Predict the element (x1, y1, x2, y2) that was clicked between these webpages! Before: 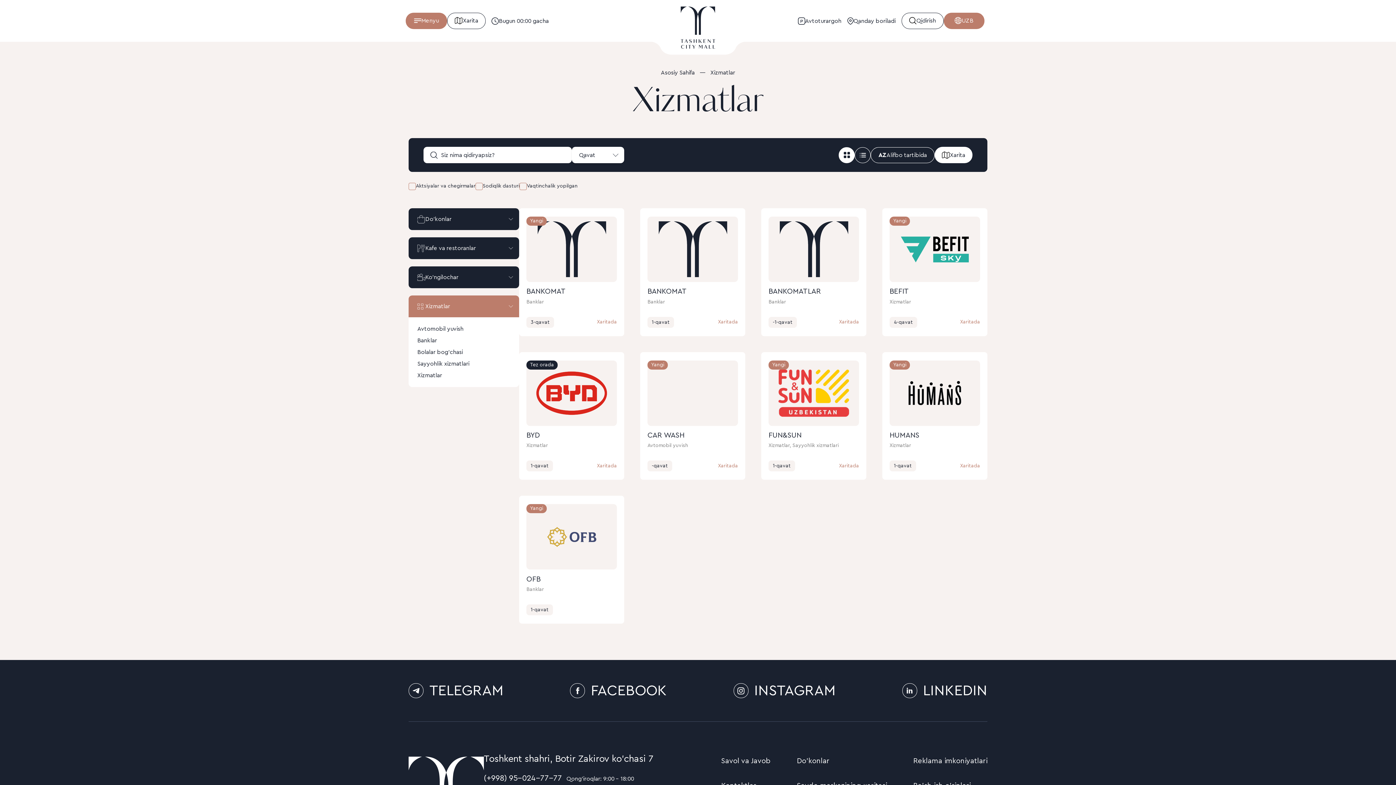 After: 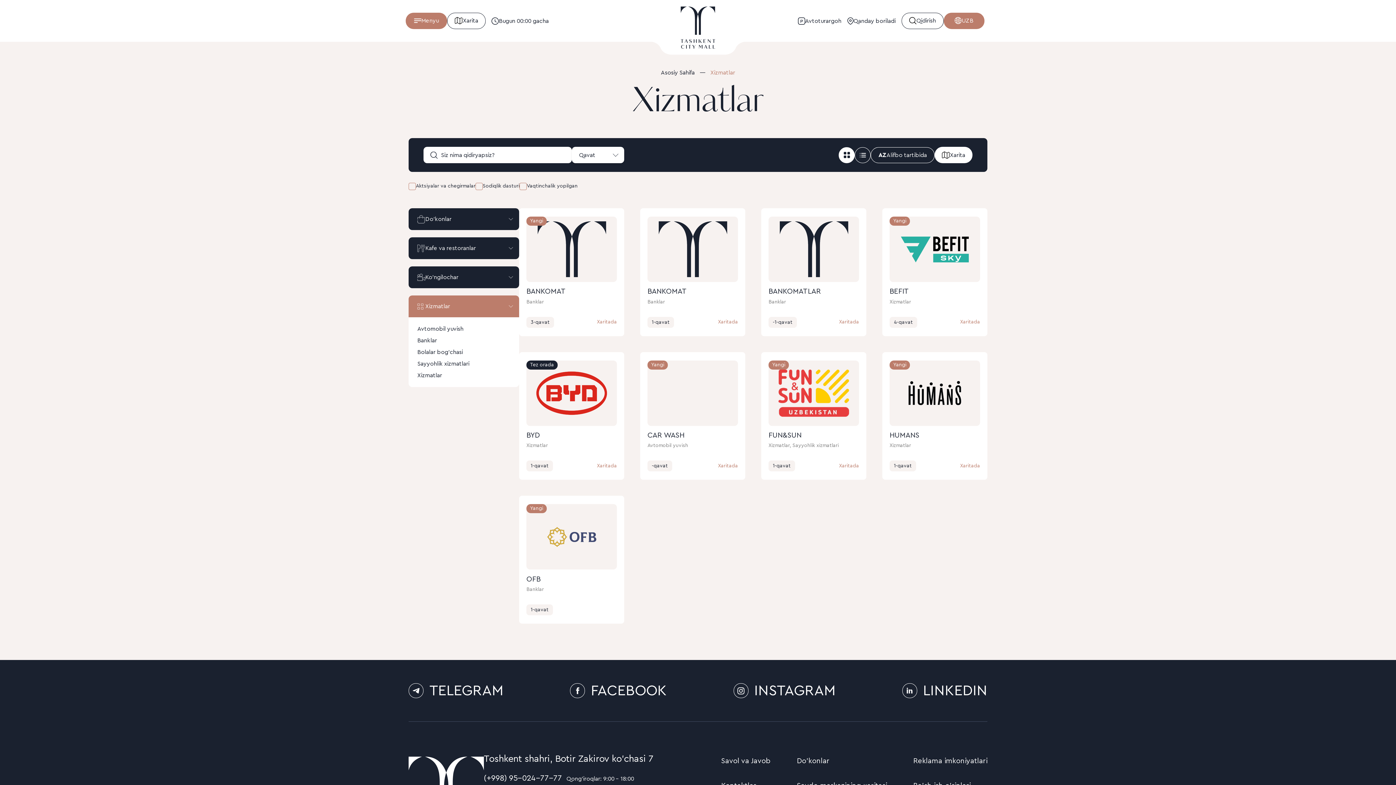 Action: label: Xizmatlar bbox: (710, 69, 735, 76)